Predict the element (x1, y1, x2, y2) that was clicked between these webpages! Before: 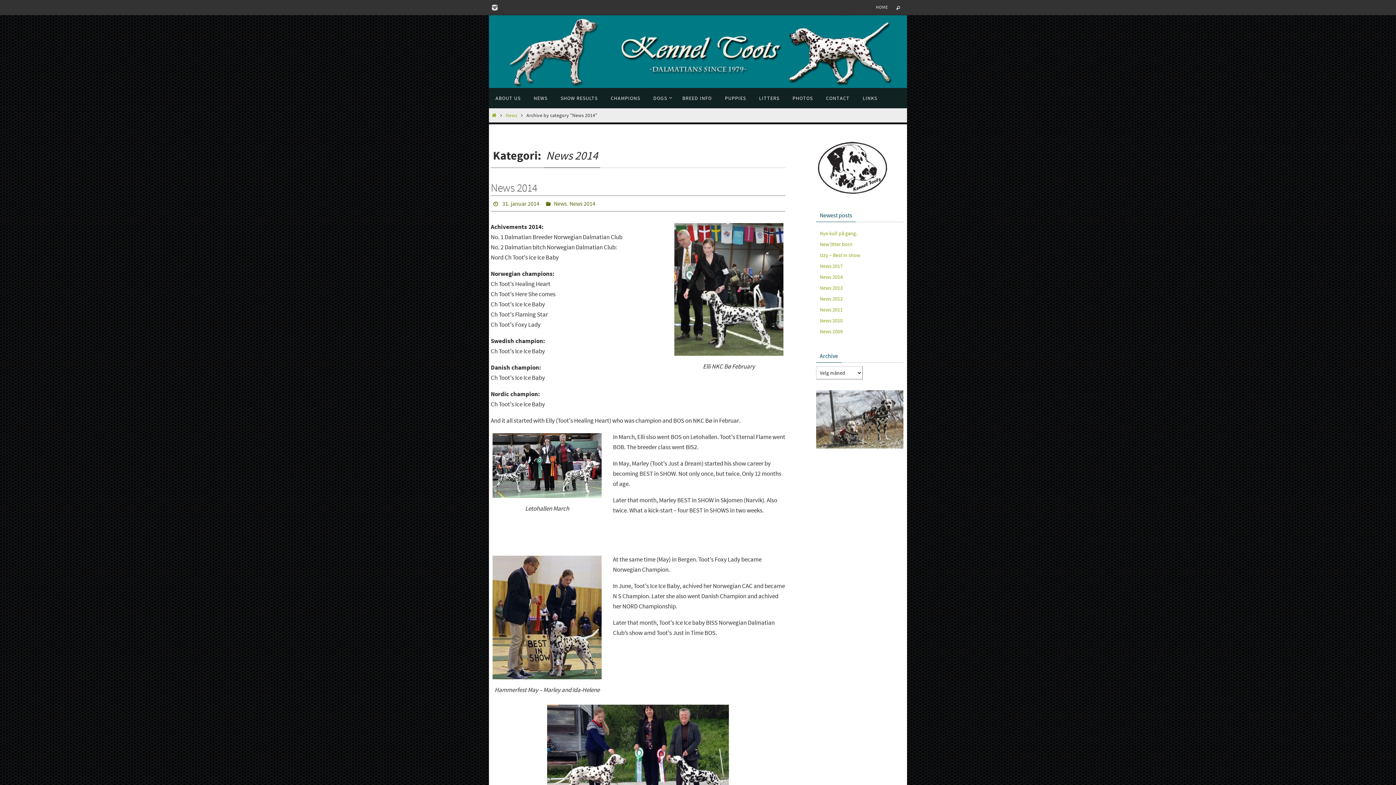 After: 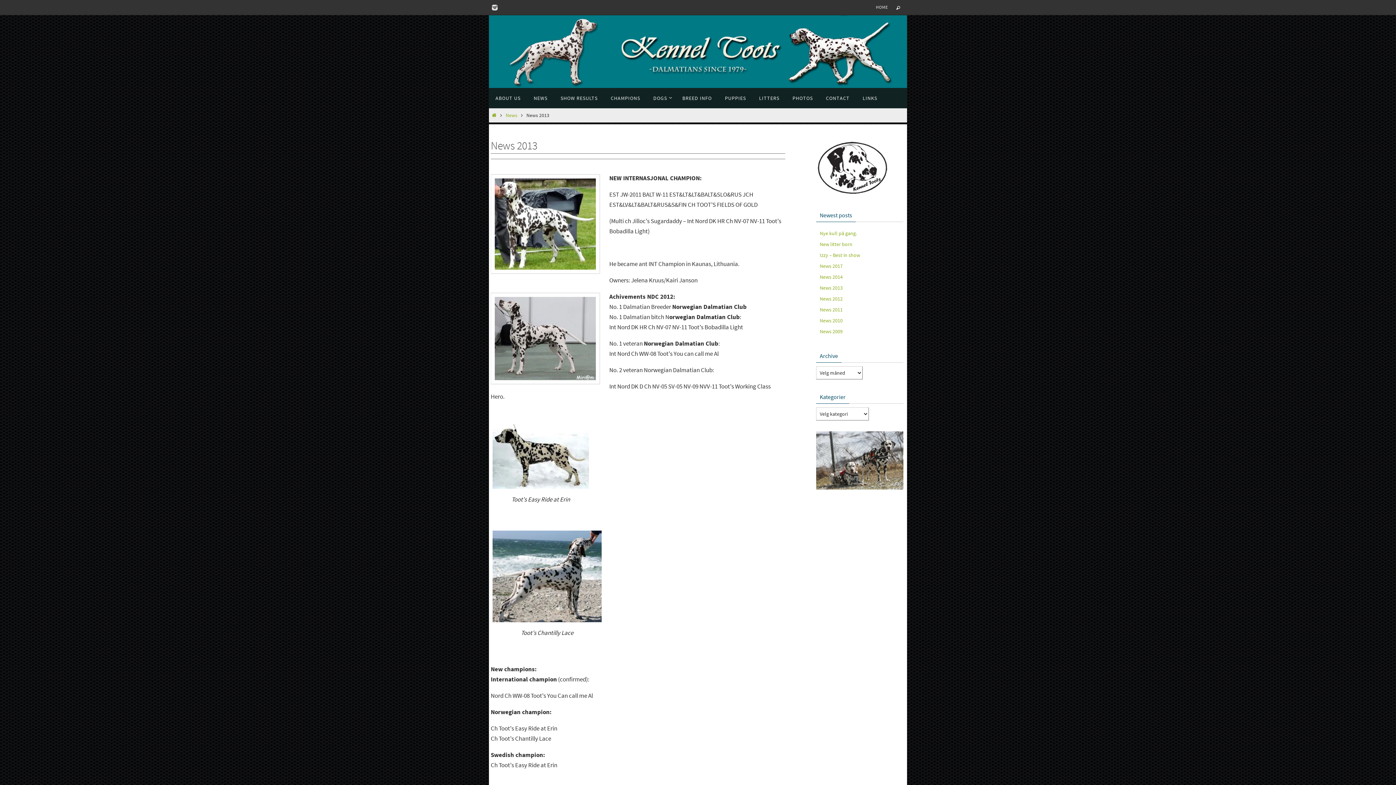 Action: bbox: (820, 284, 842, 291) label: News 2013